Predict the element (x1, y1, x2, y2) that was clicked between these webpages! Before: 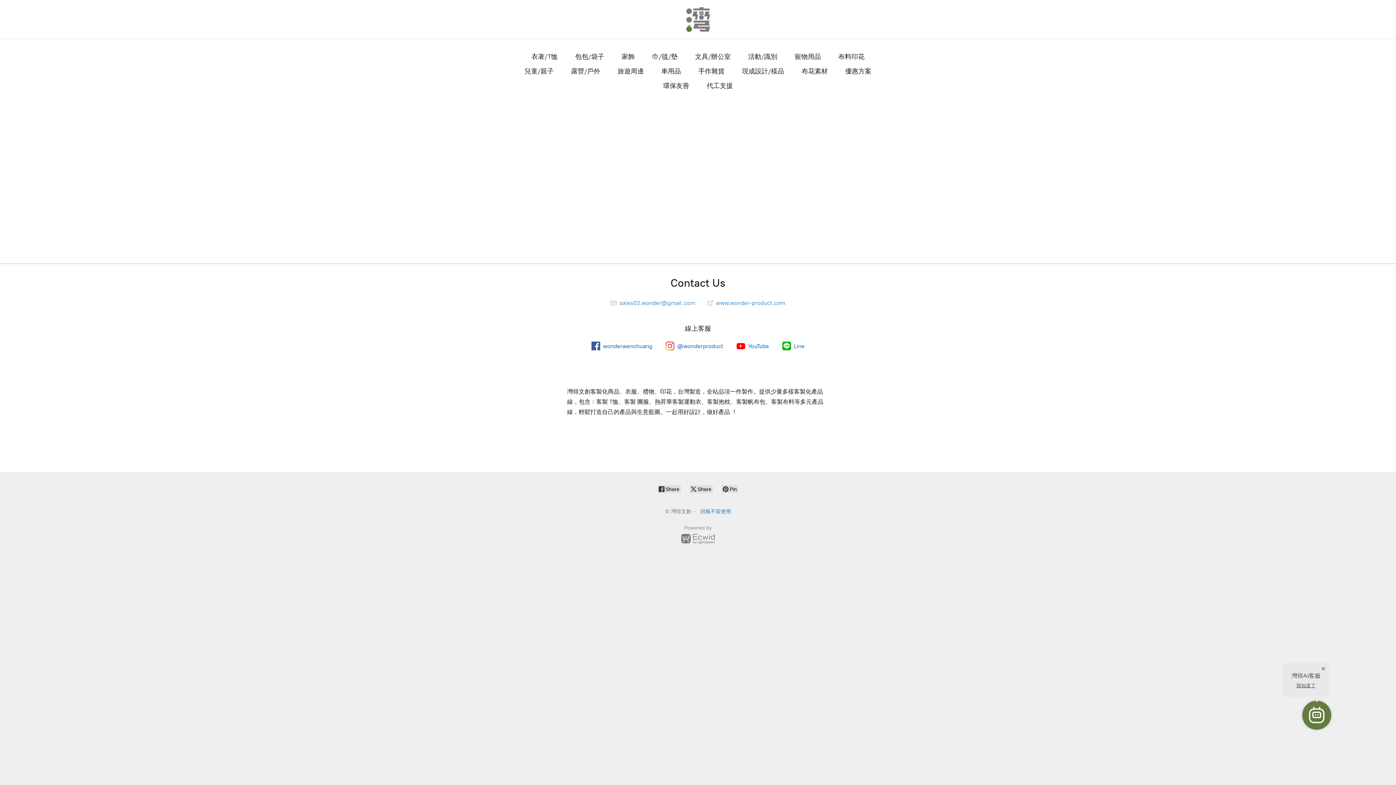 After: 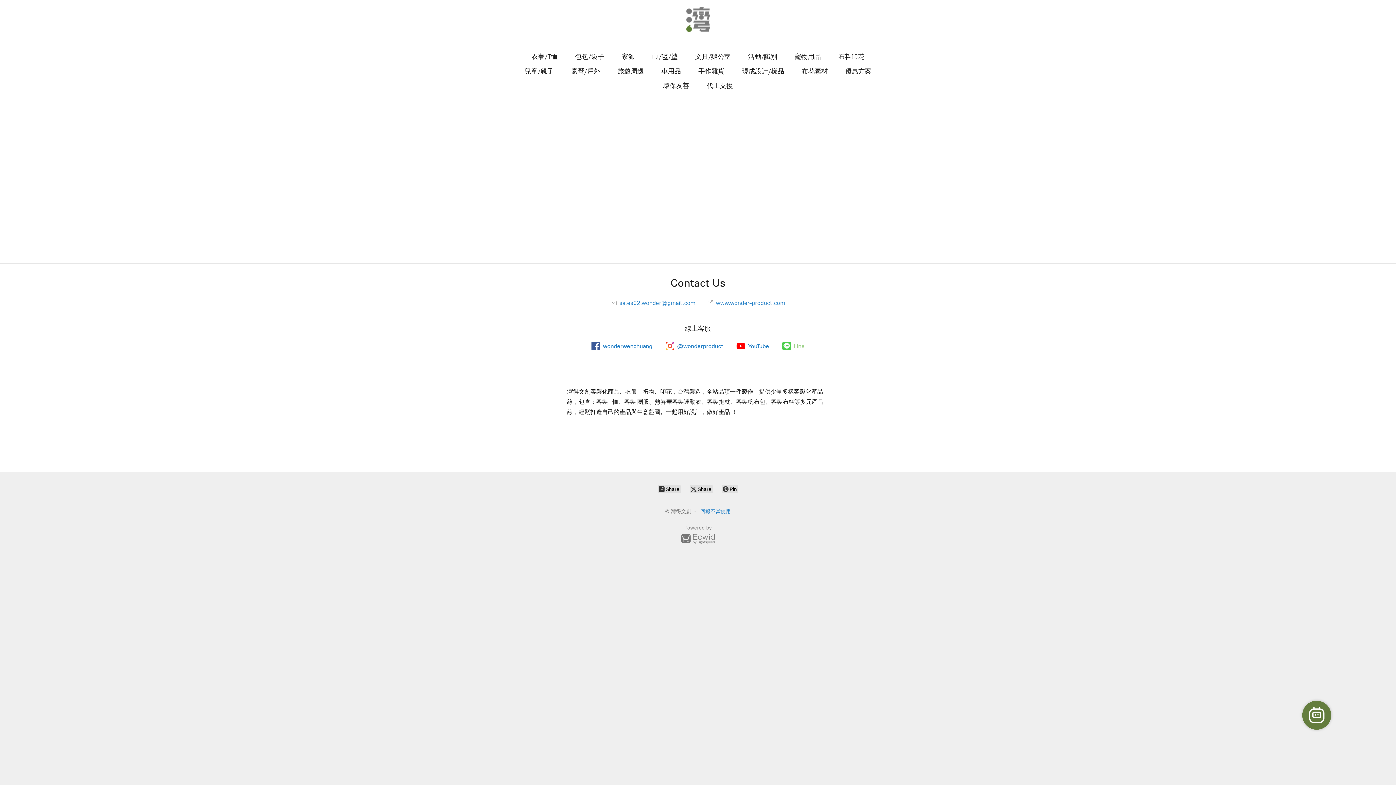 Action: bbox: (782, 341, 804, 350) label: Line